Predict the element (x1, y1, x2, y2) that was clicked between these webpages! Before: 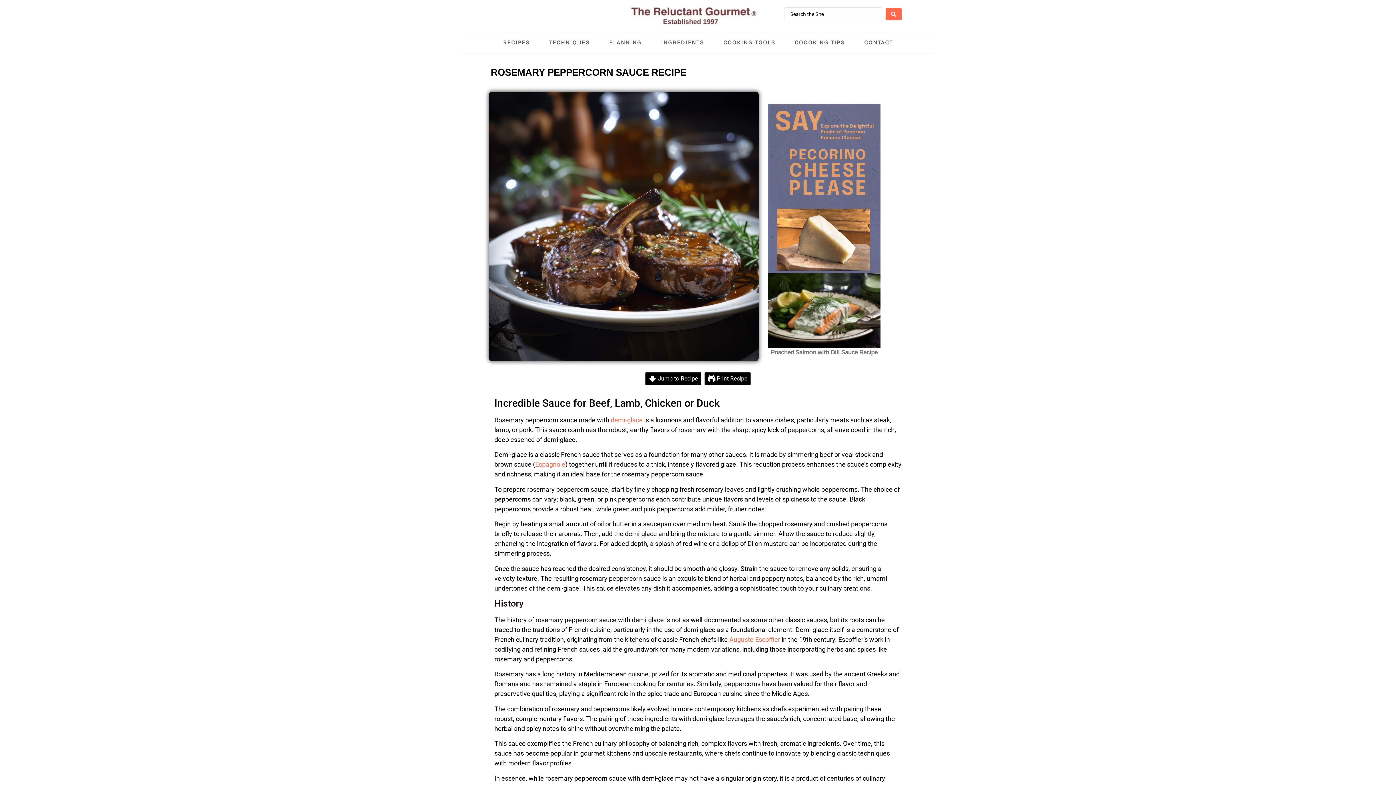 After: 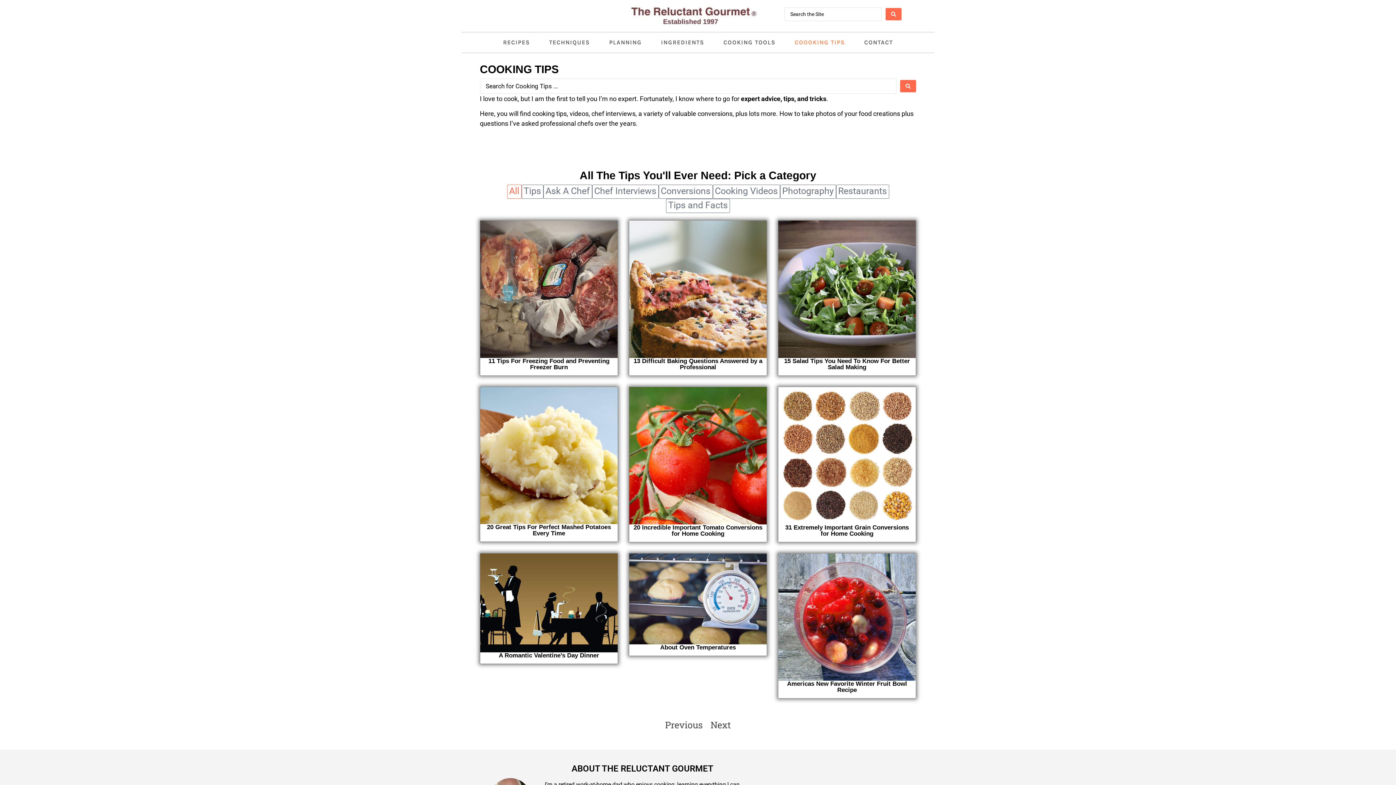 Action: label: COOOKING TIPS bbox: (786, 34, 853, 50)